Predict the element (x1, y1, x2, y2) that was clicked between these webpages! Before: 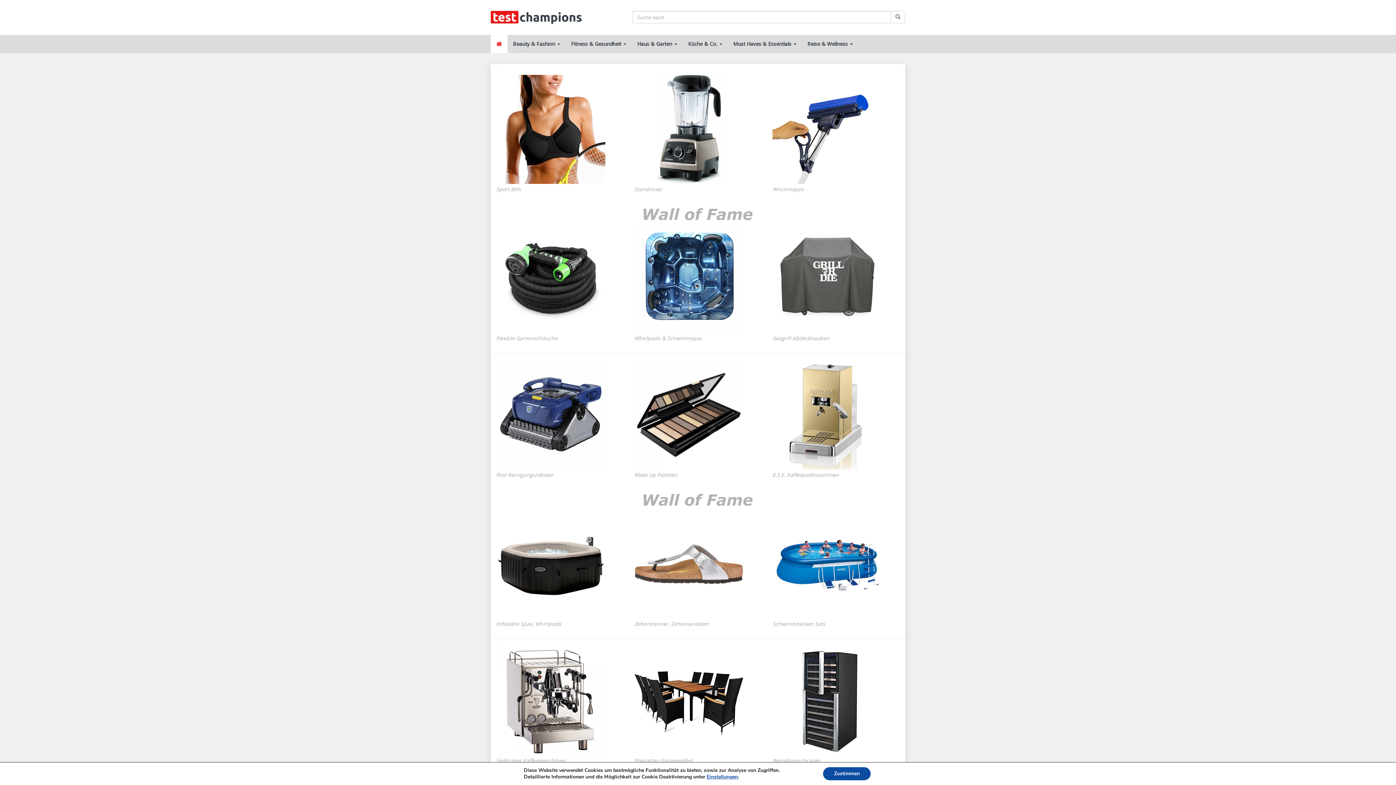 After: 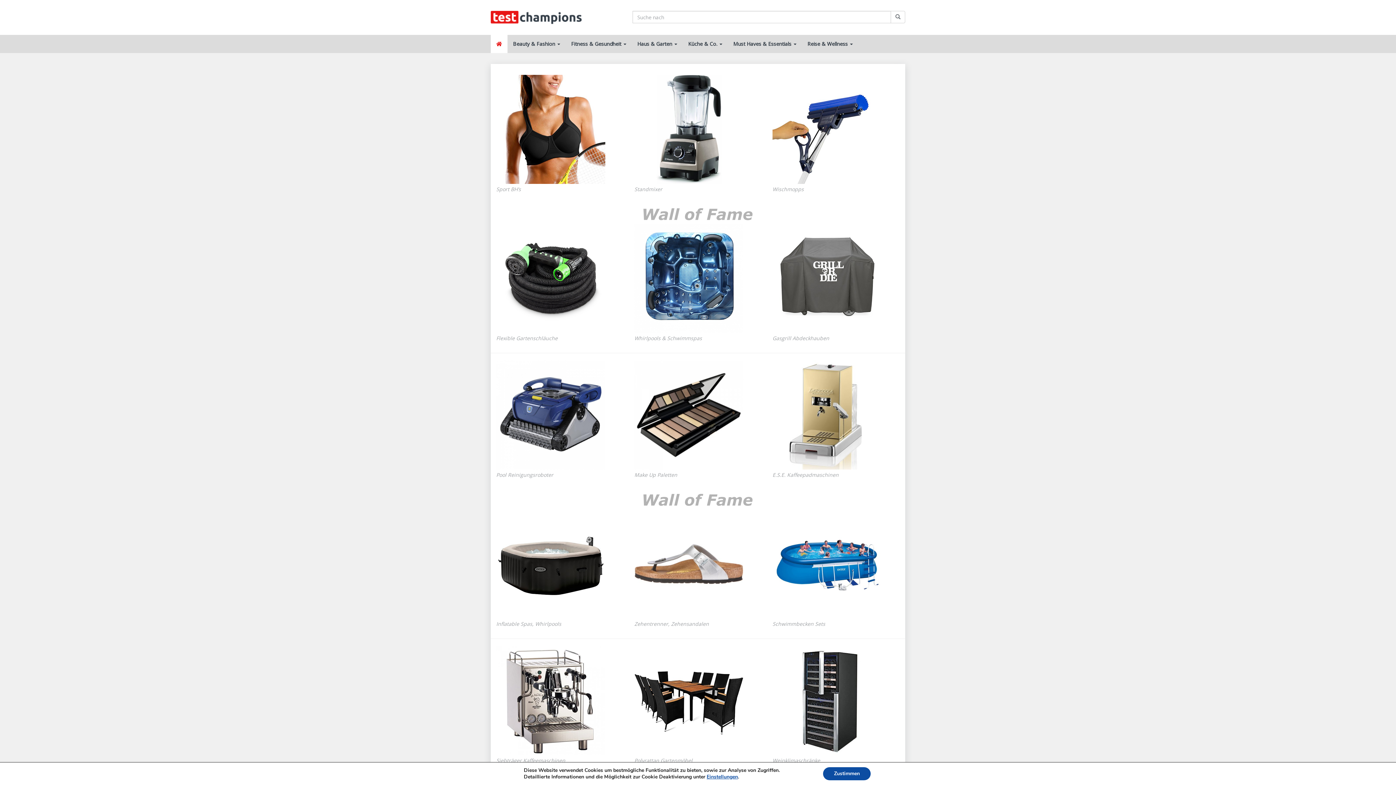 Action: bbox: (634, 646, 747, 755)